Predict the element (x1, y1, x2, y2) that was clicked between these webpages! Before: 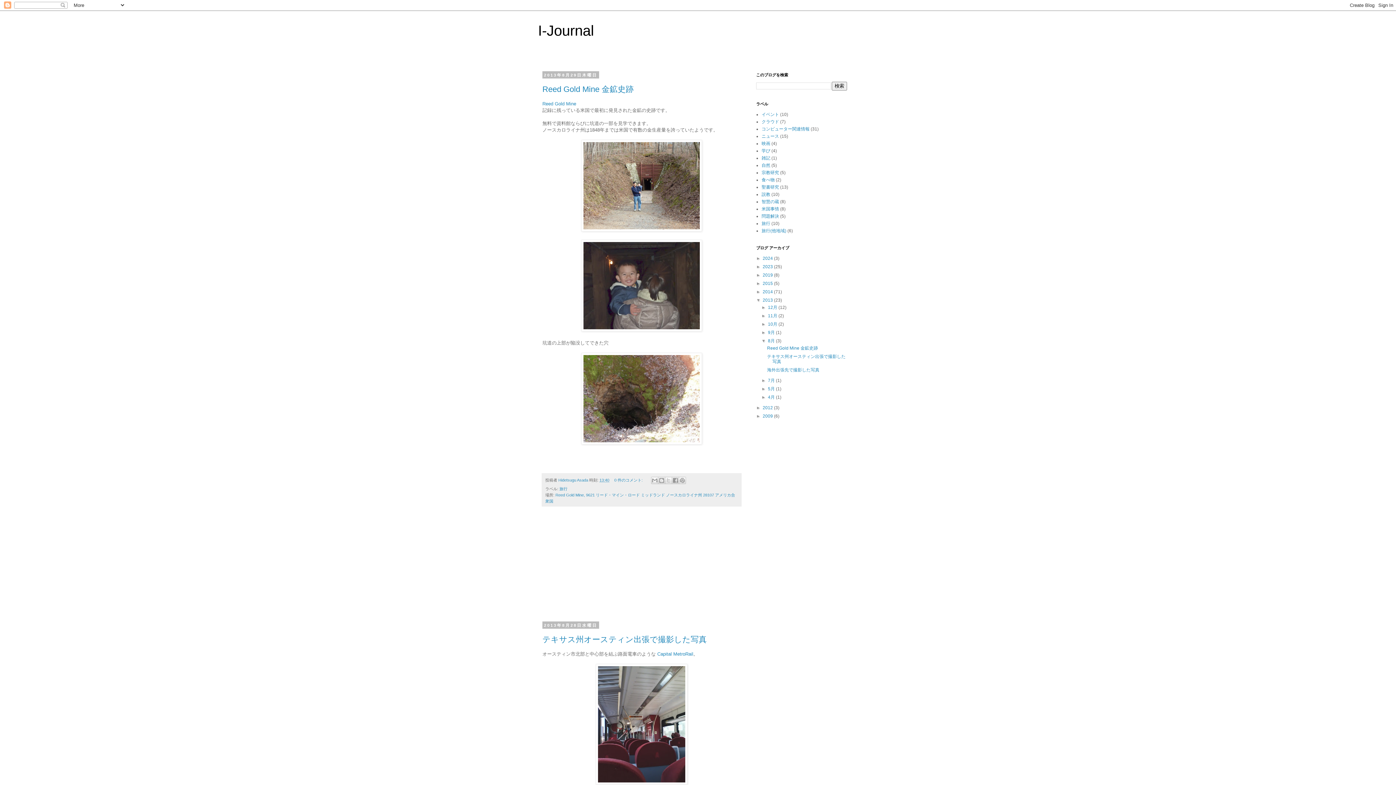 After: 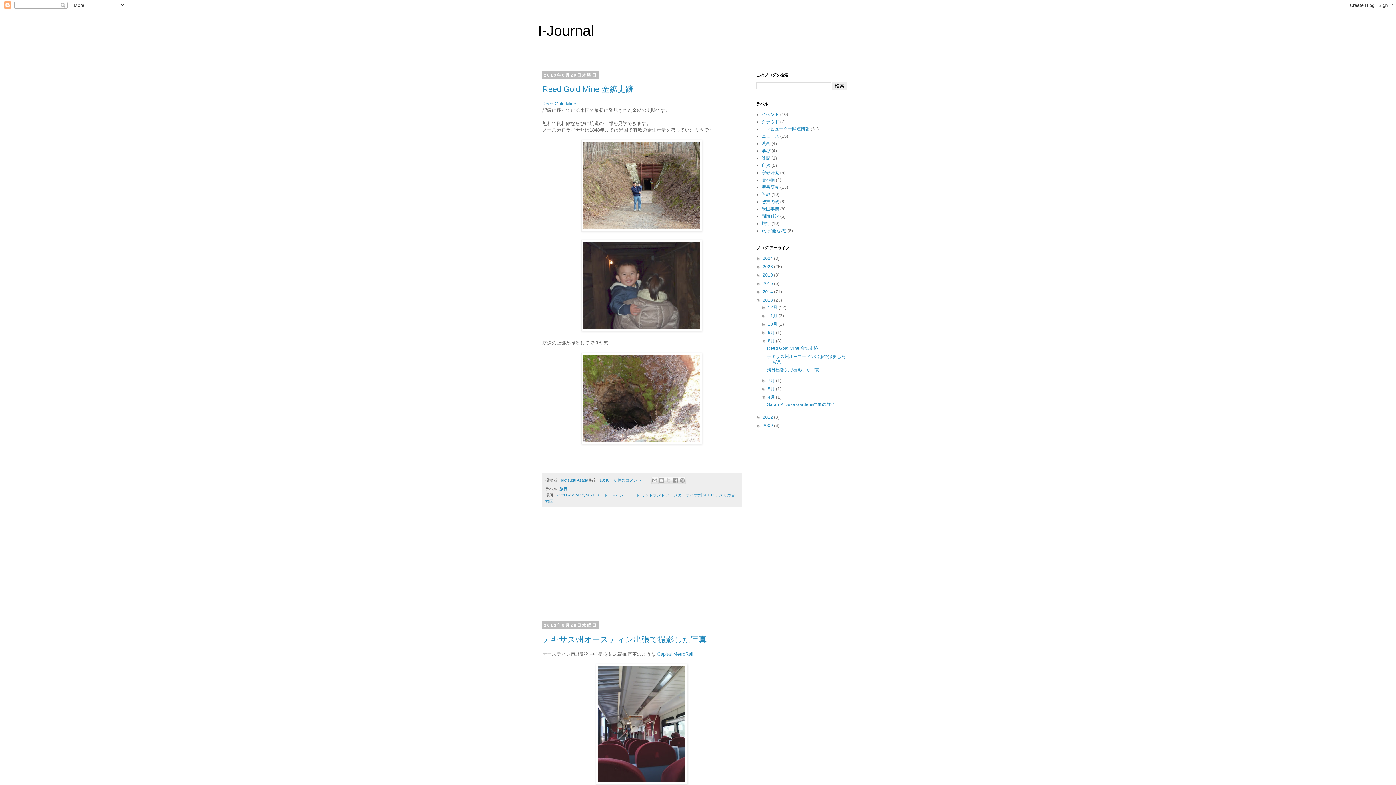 Action: bbox: (761, 394, 768, 400) label: ►  